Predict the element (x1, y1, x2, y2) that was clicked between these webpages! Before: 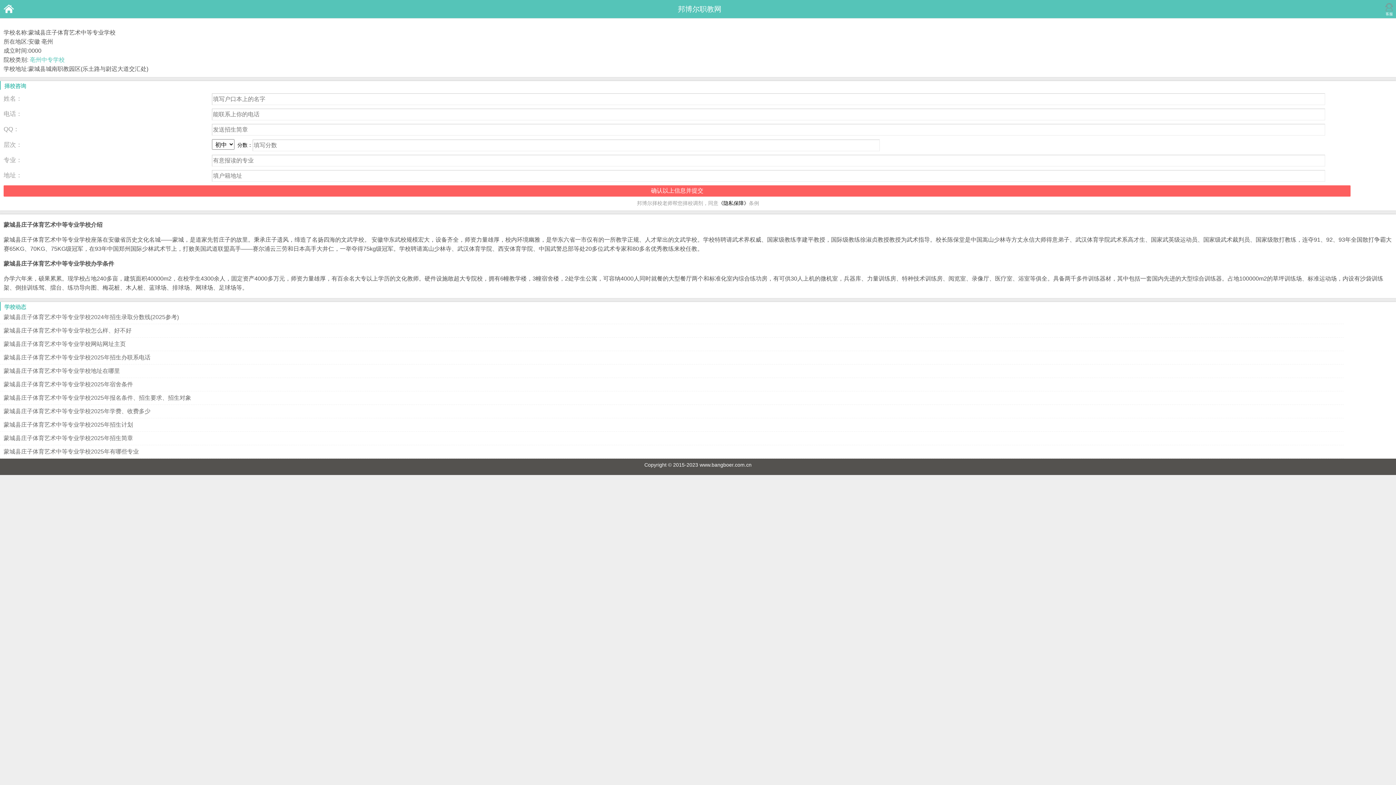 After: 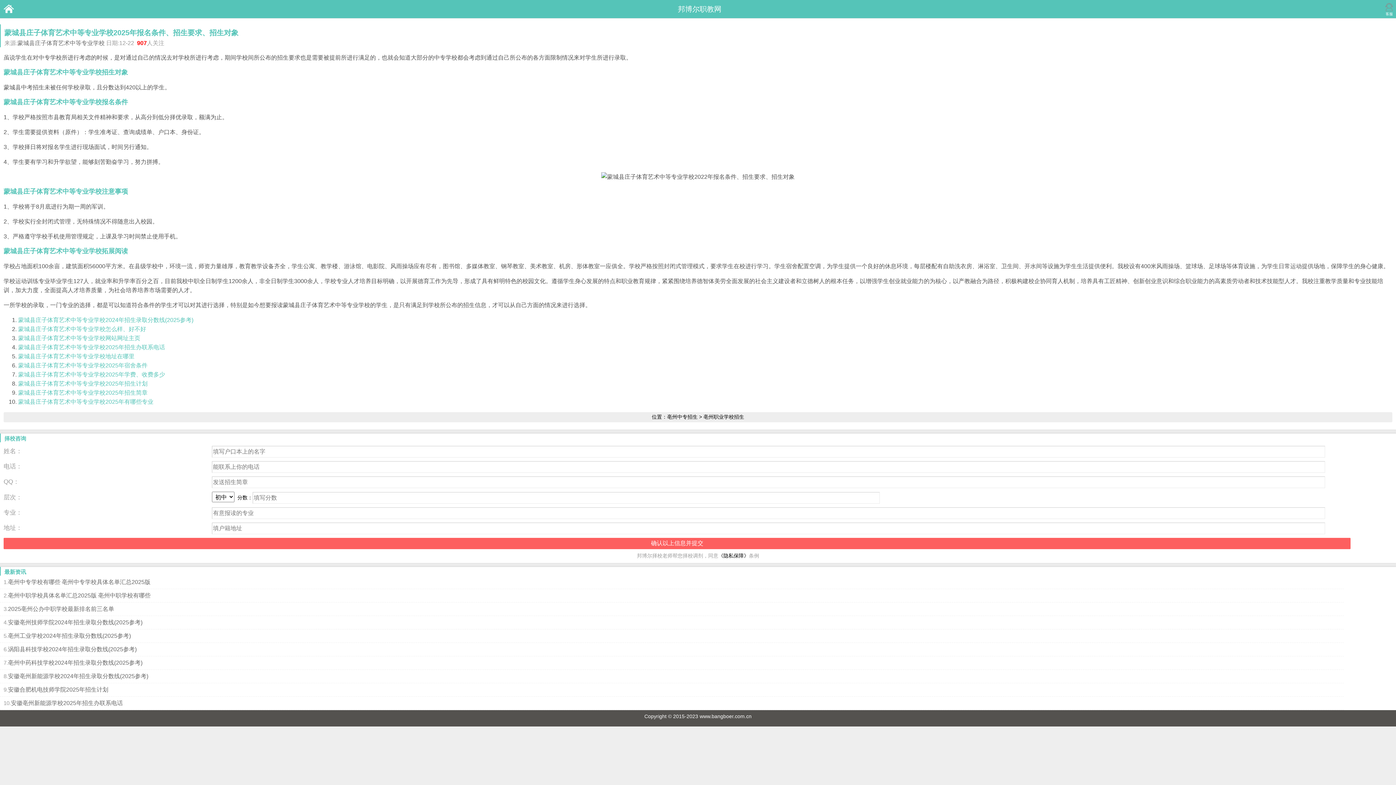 Action: label: 蒙城县庄子体育艺术中等专业学校2025年报名条件、招生要求、招生对象 bbox: (3, 395, 191, 401)